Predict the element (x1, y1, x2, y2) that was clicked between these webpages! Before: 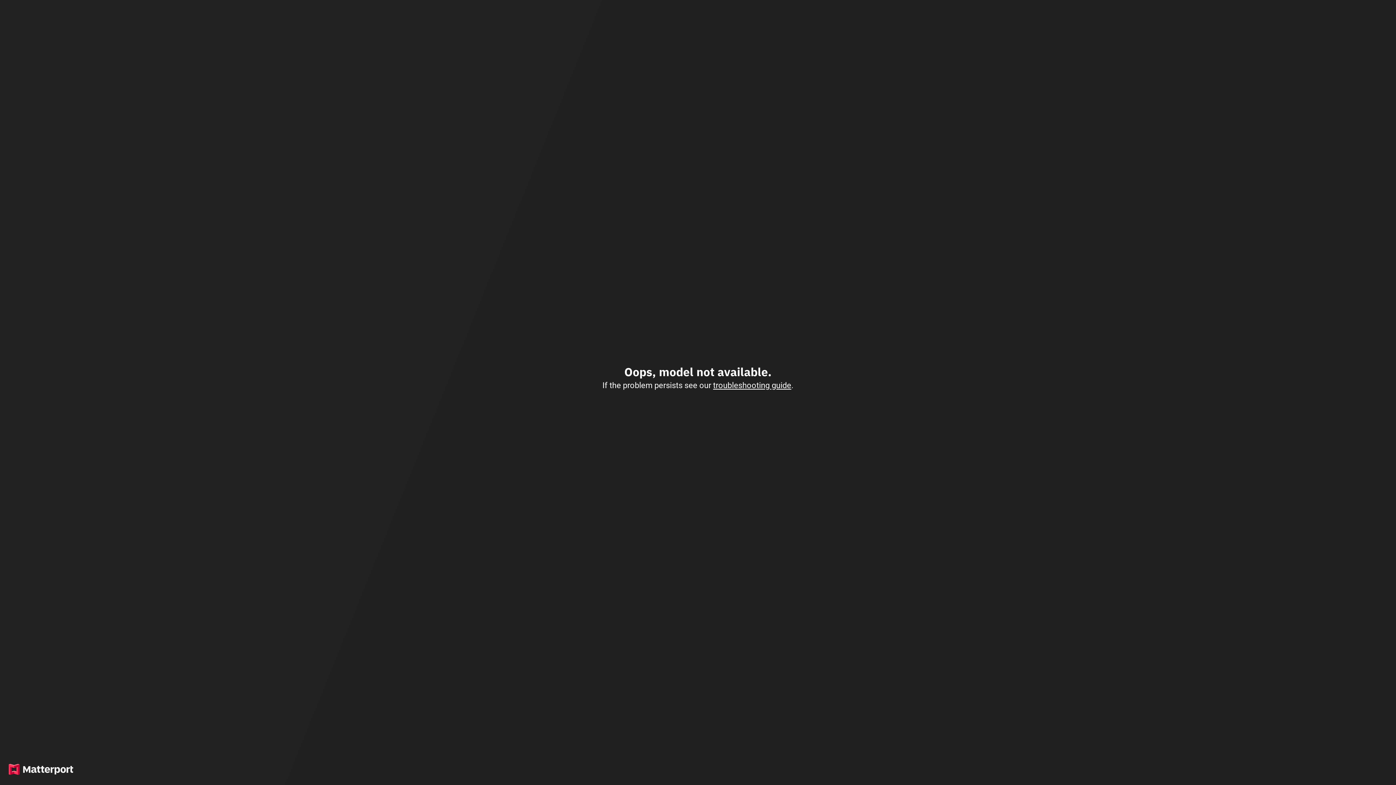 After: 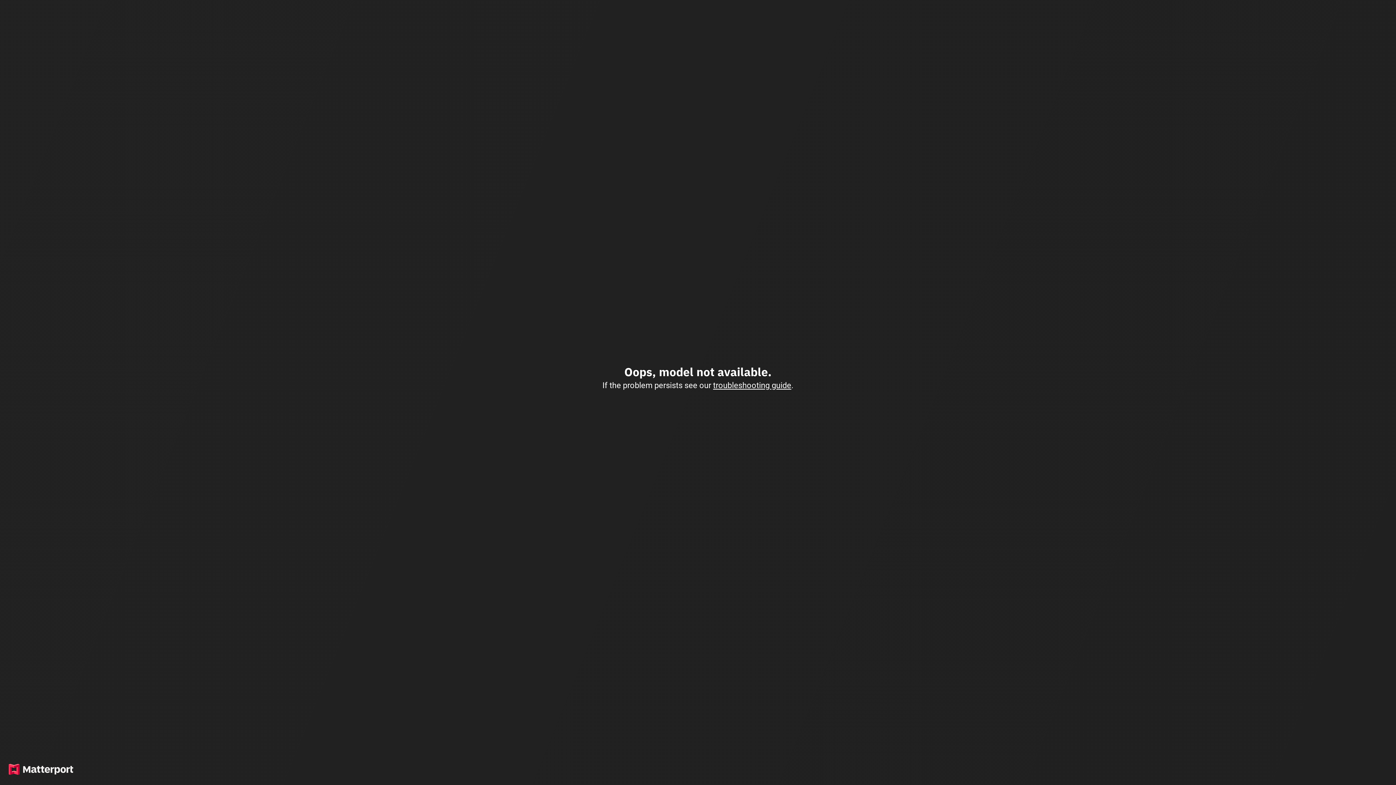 Action: bbox: (713, 380, 791, 390) label: troubleshooting guide